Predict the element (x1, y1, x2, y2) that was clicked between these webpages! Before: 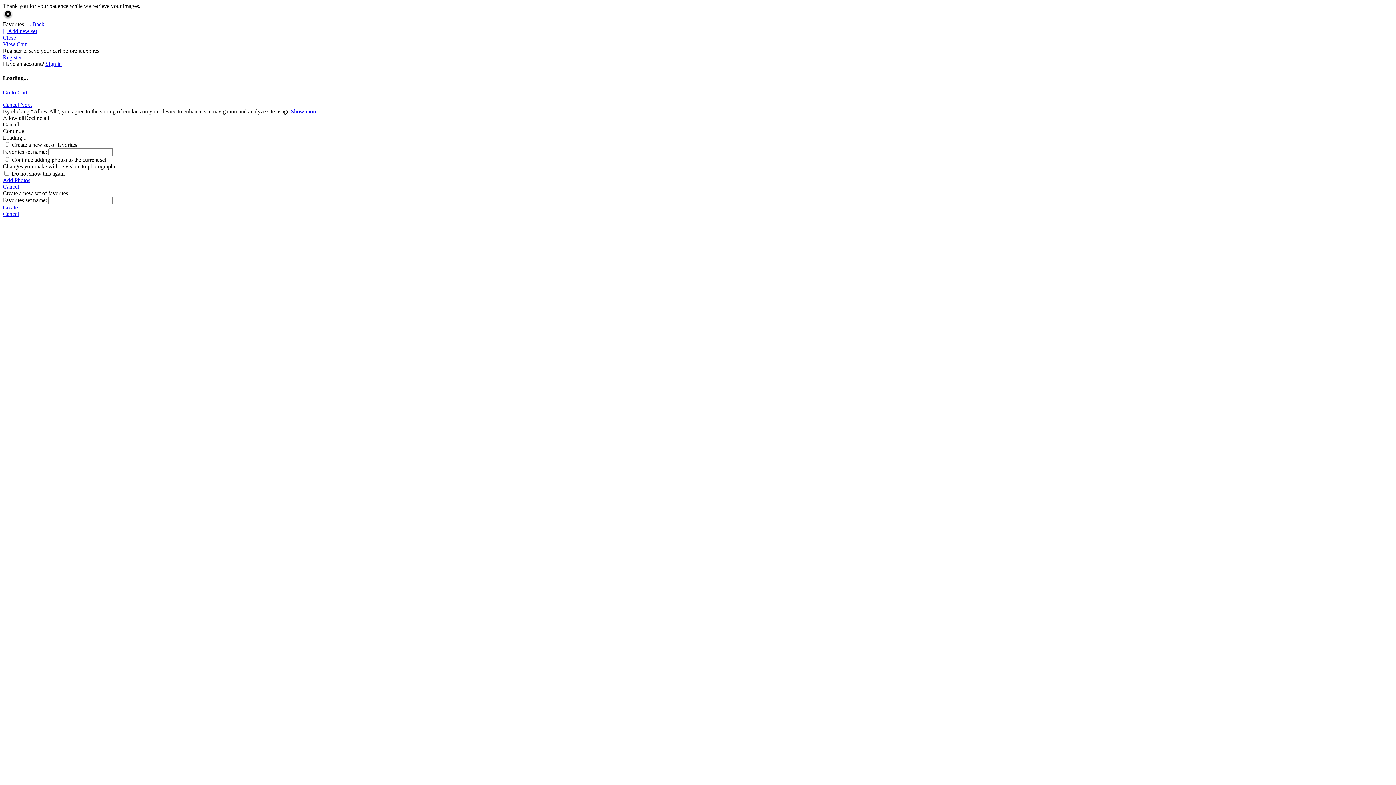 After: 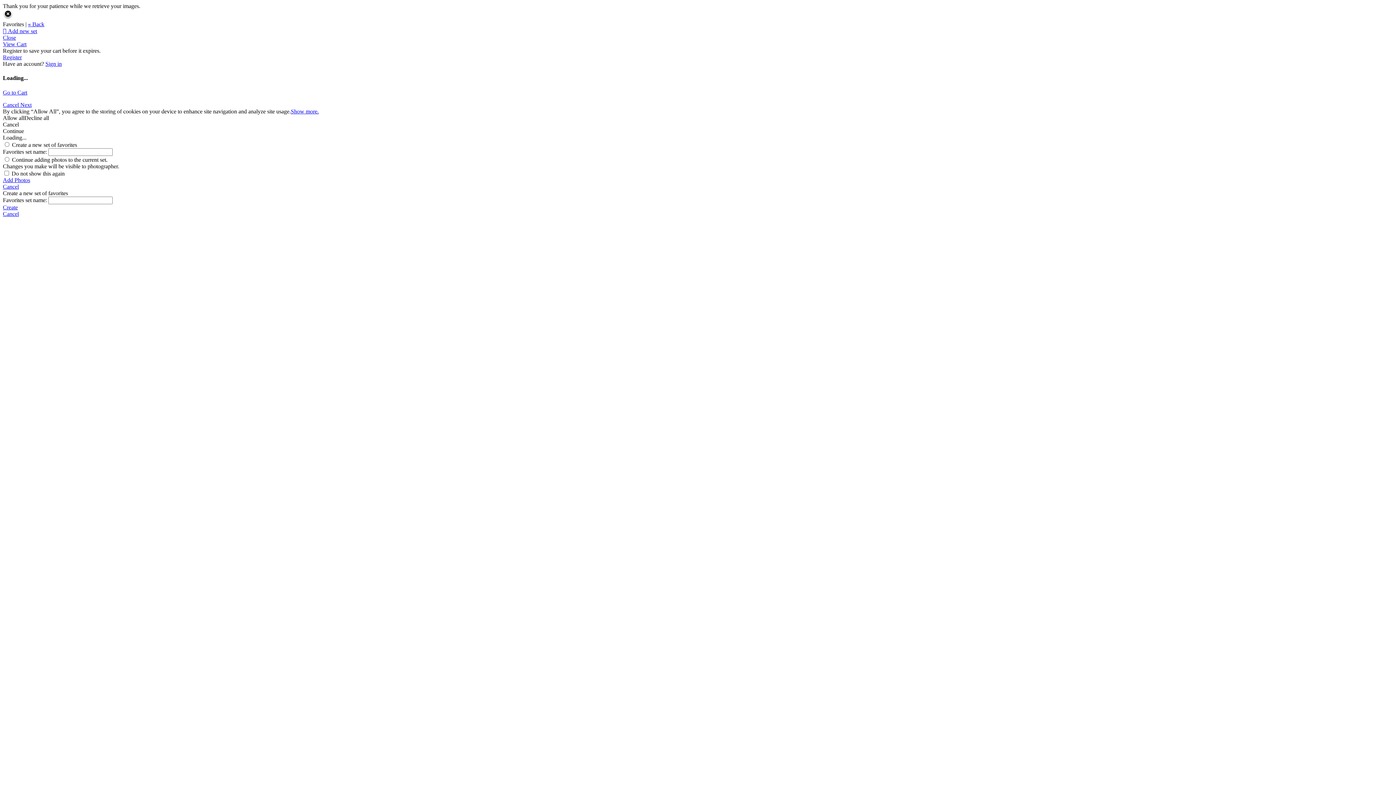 Action: bbox: (2, 183, 1393, 190) label: Cancel